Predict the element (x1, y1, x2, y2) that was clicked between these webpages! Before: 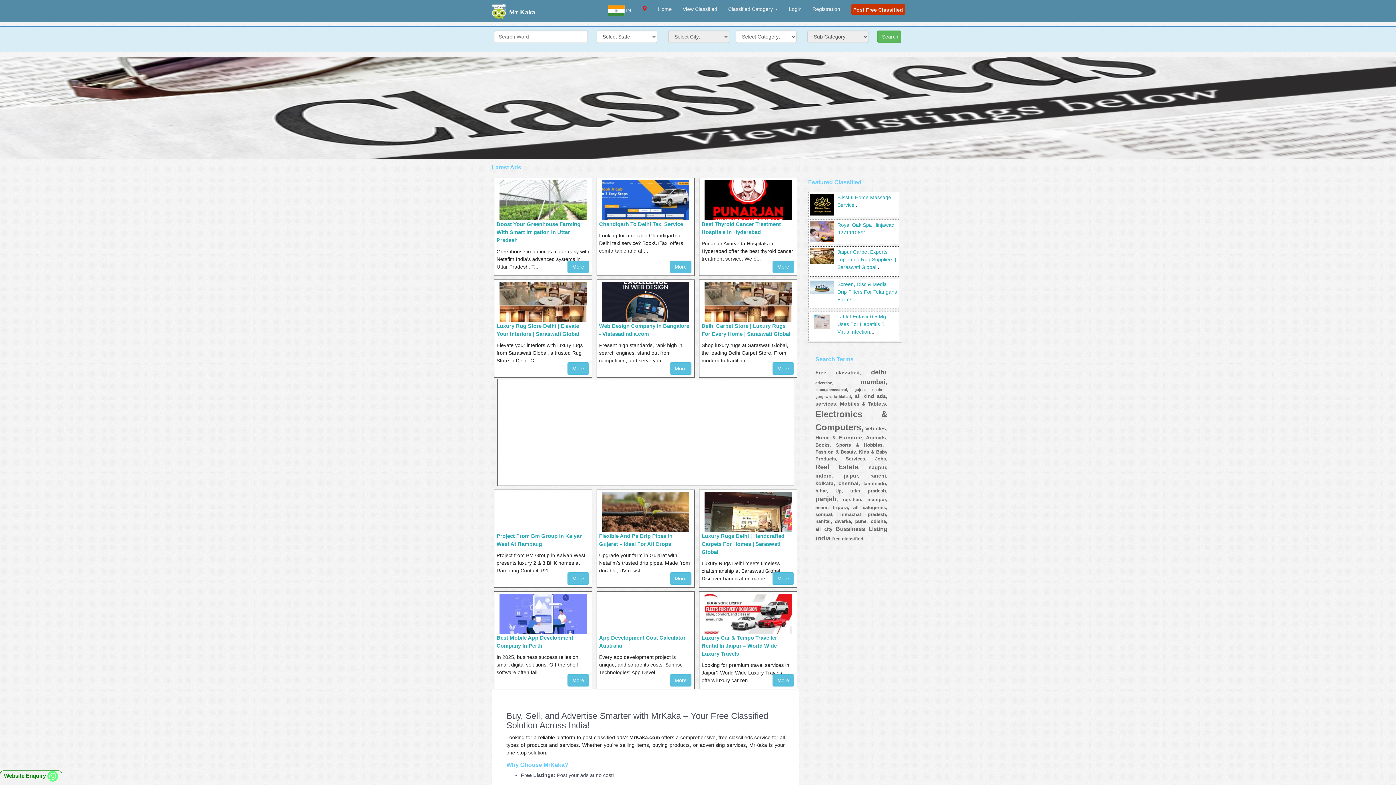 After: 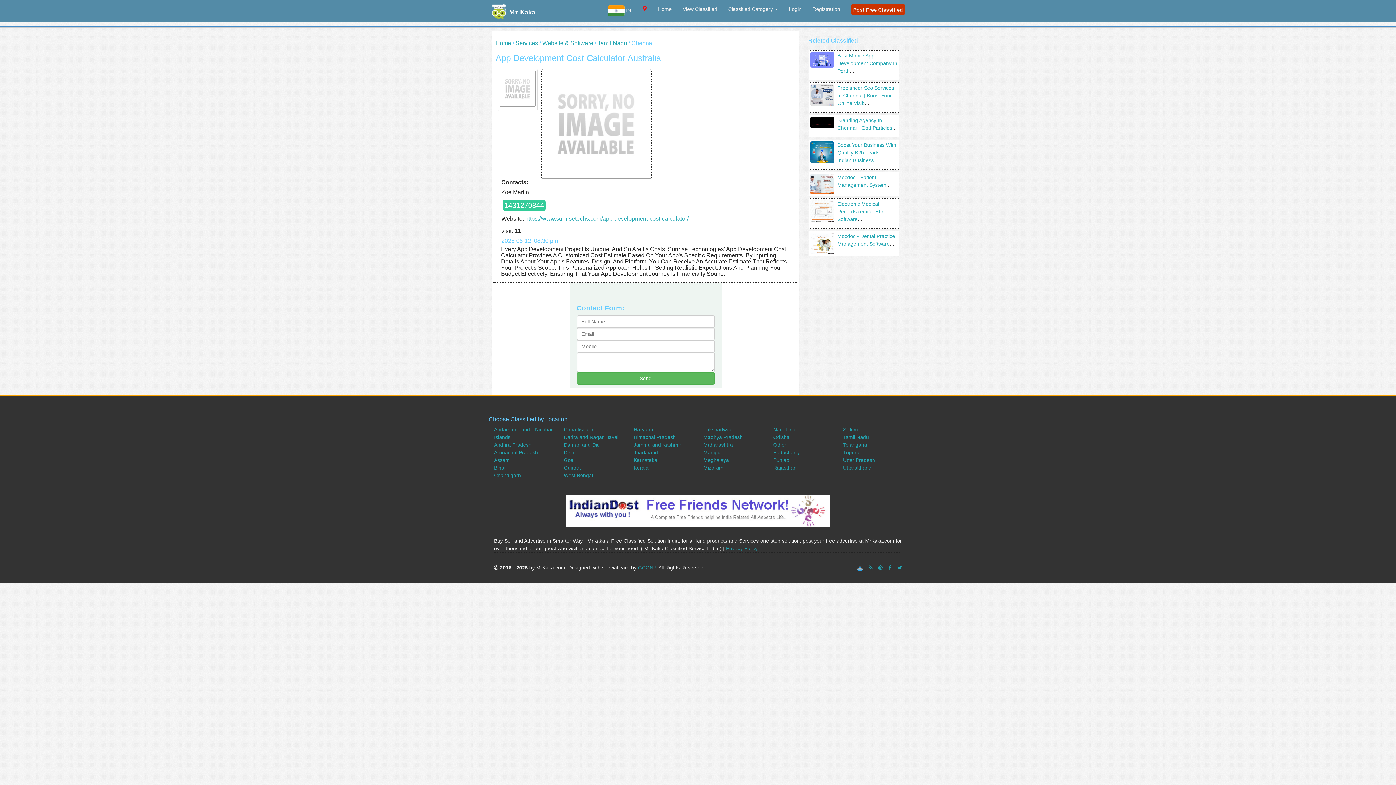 Action: bbox: (599, 594, 692, 634)